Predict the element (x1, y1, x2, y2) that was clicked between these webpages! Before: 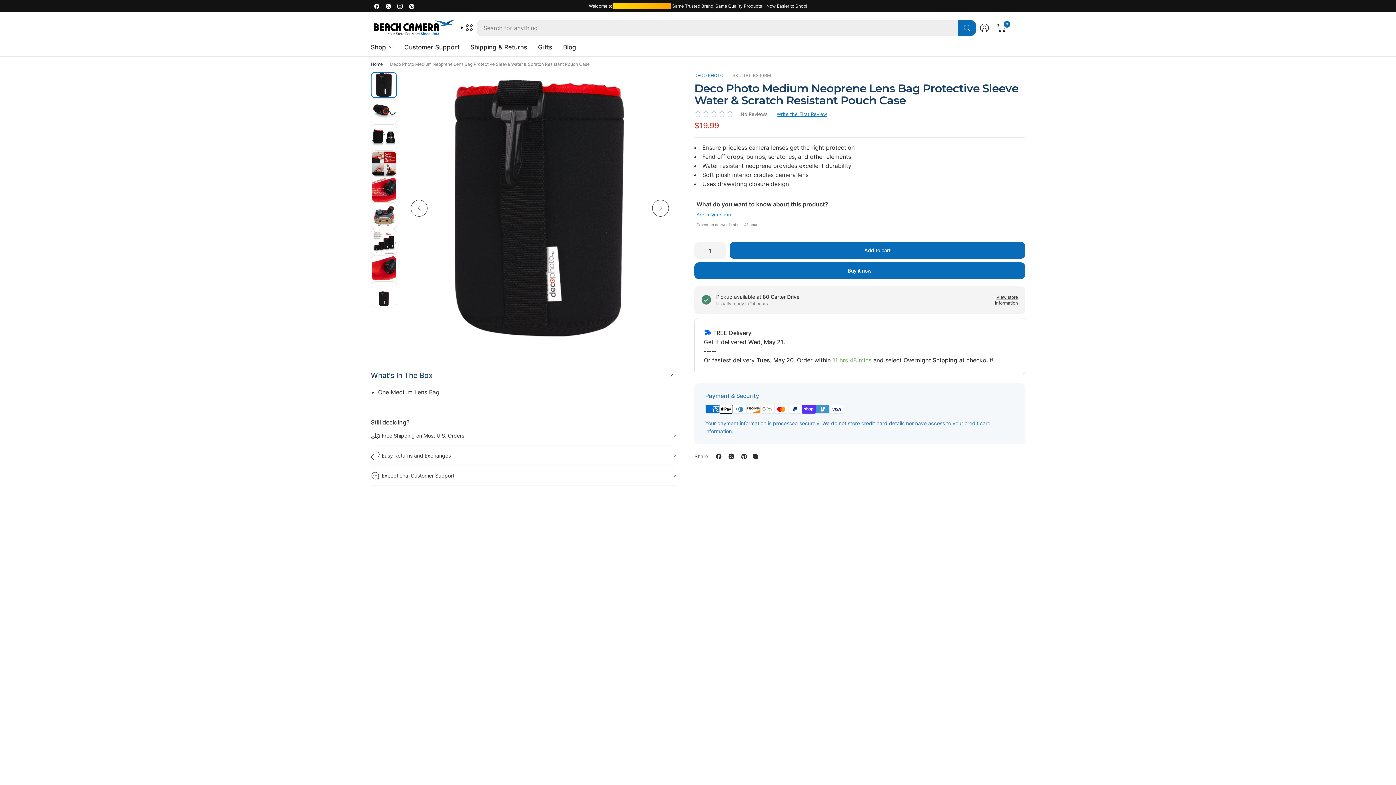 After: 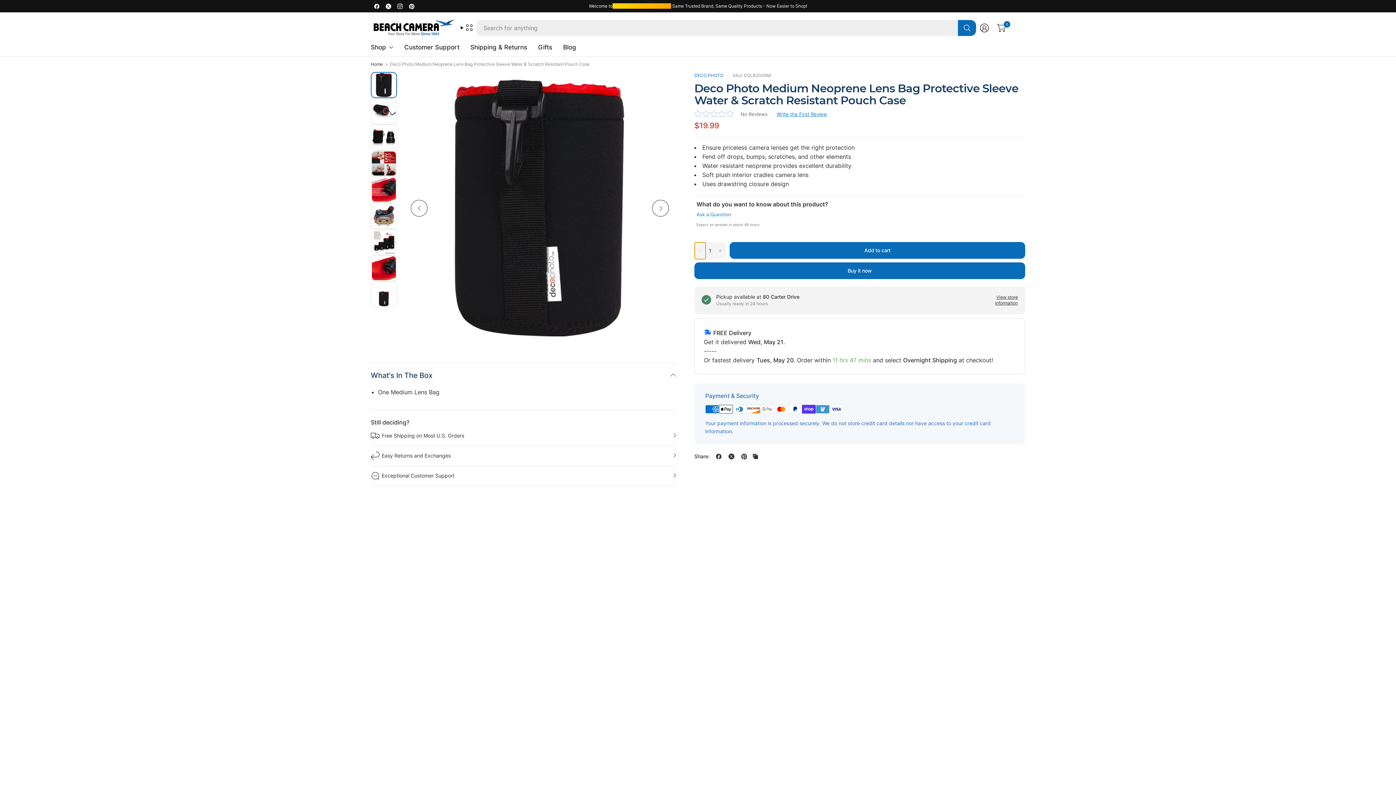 Action: bbox: (694, 193, 705, 210) label: Decrease quantity for Deco Photo Medium Neoprene Lens Bag Protective Sleeve Water &amp; Scratch Resistant Pouch Case